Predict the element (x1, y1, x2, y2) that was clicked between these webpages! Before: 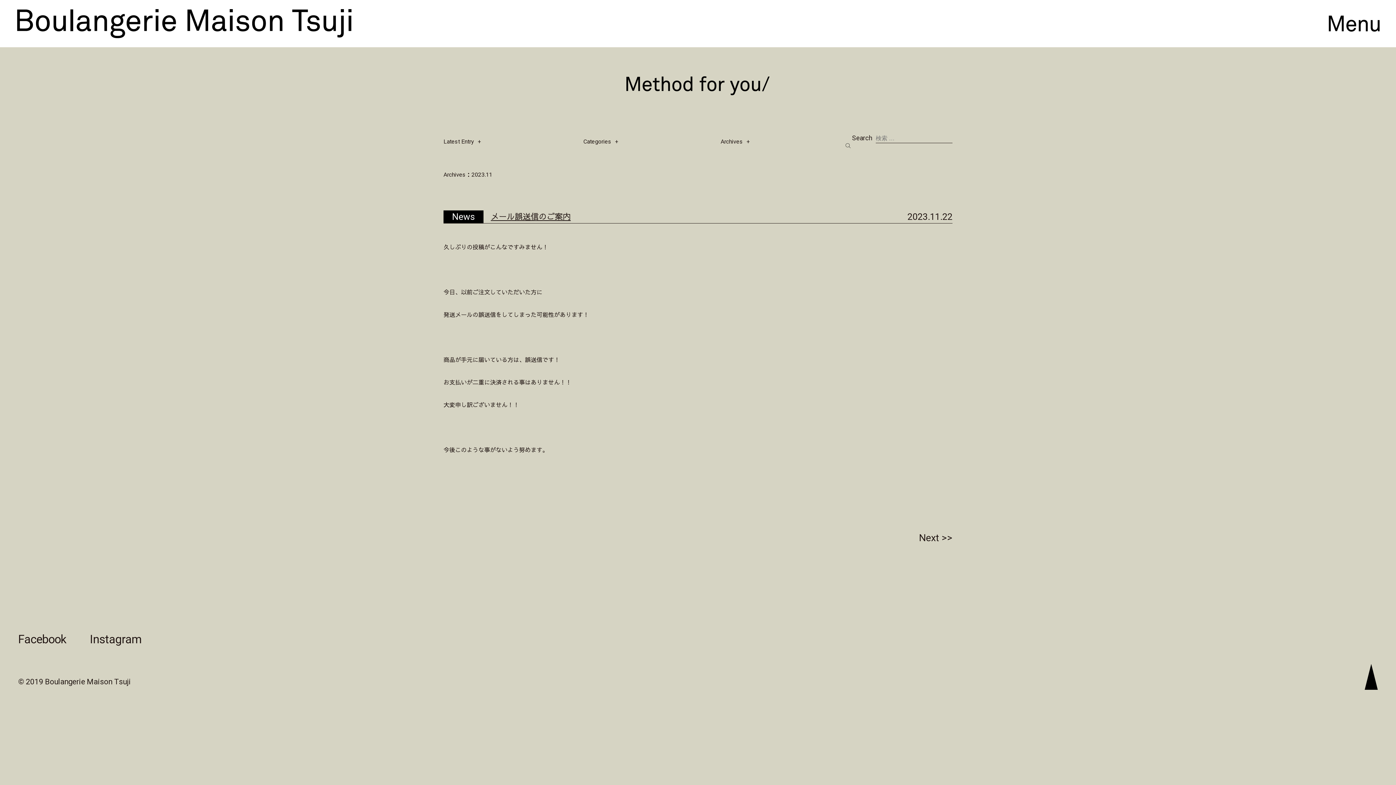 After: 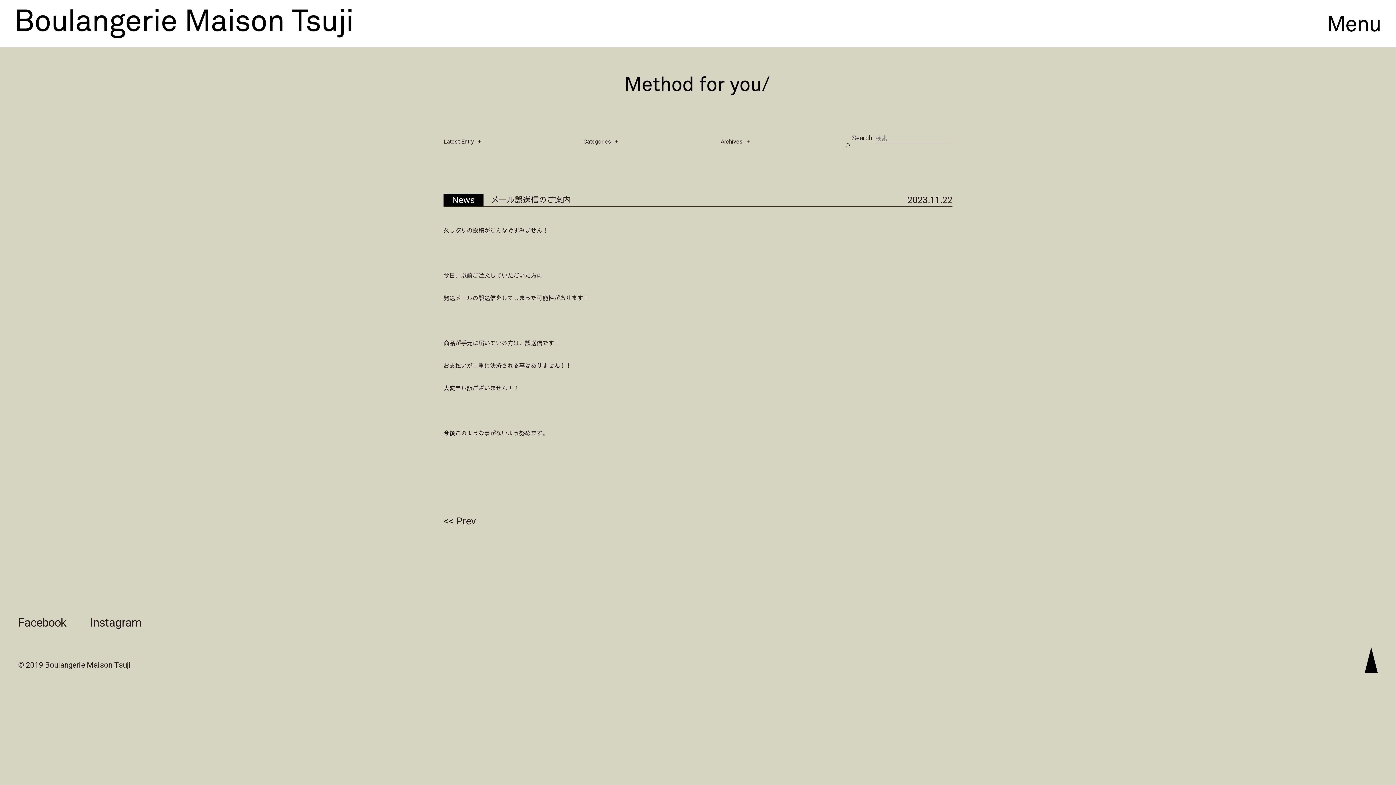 Action: bbox: (490, 212, 570, 221) label: メール誤送信のご案内